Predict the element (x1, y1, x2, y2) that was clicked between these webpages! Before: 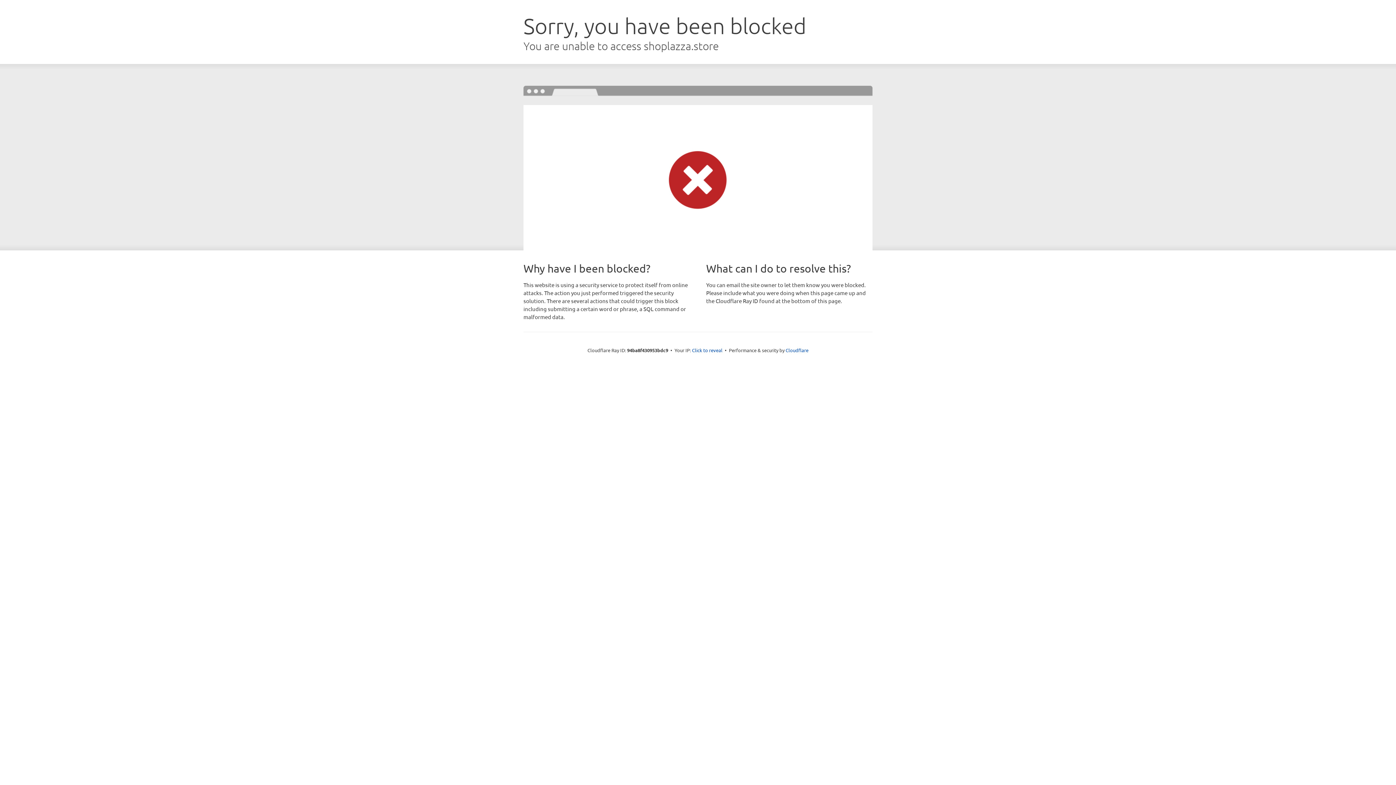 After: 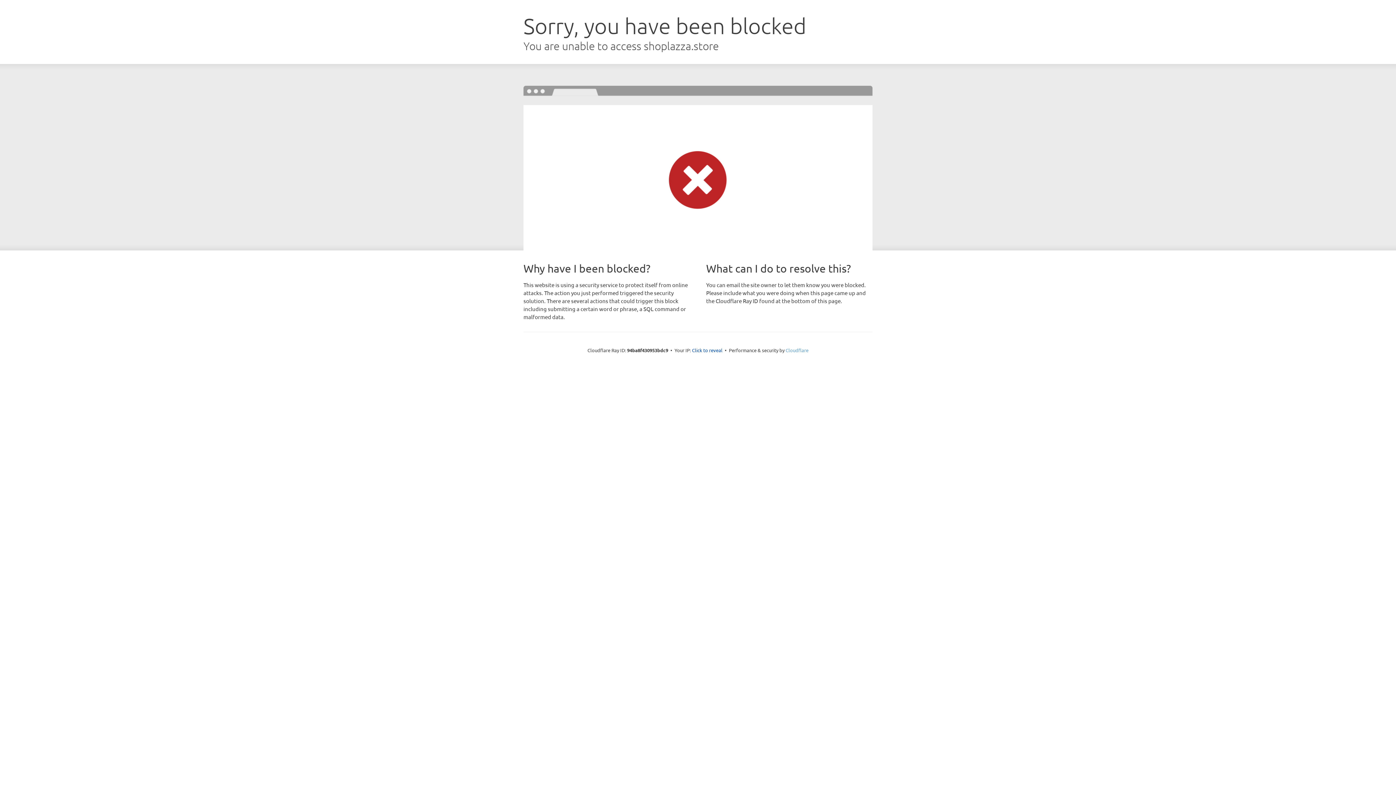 Action: label: Cloudflare bbox: (785, 347, 808, 353)